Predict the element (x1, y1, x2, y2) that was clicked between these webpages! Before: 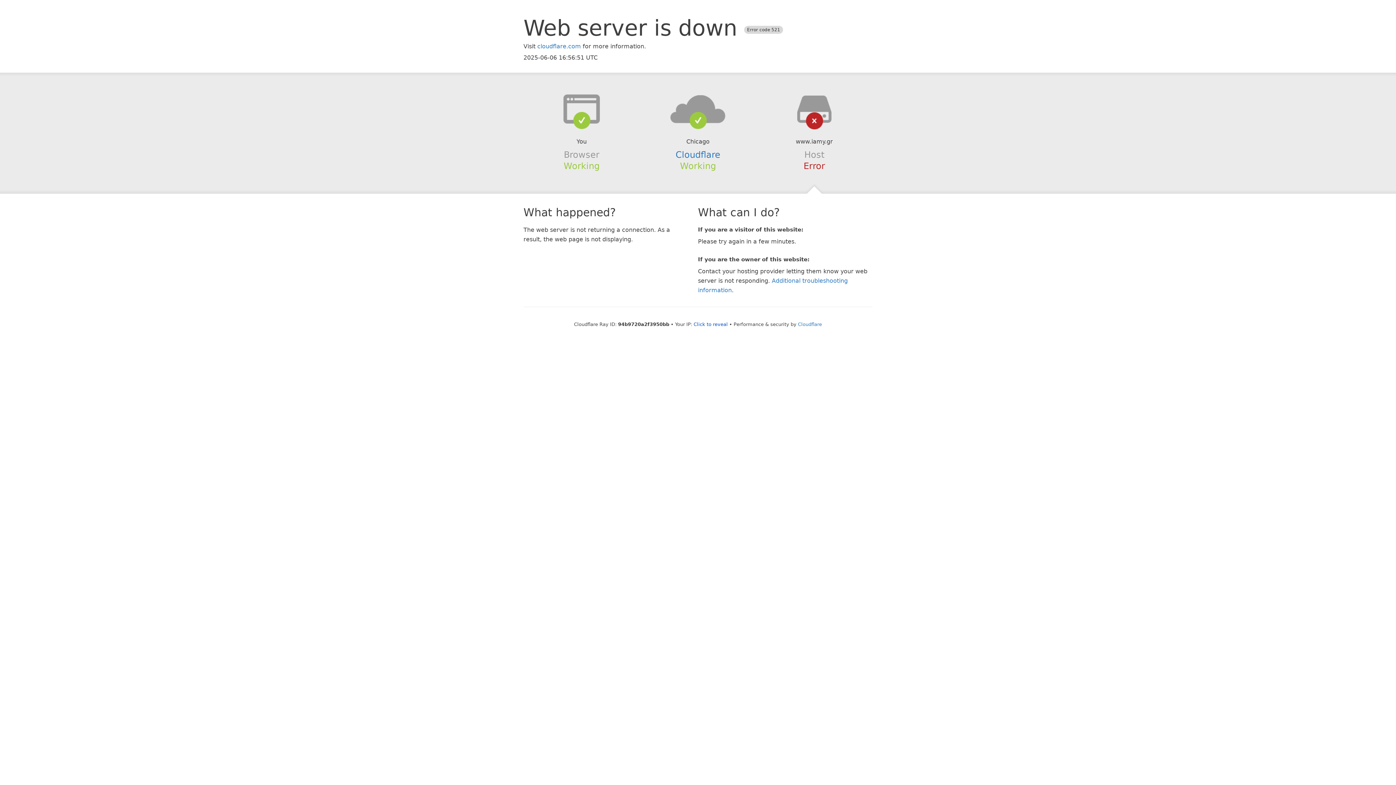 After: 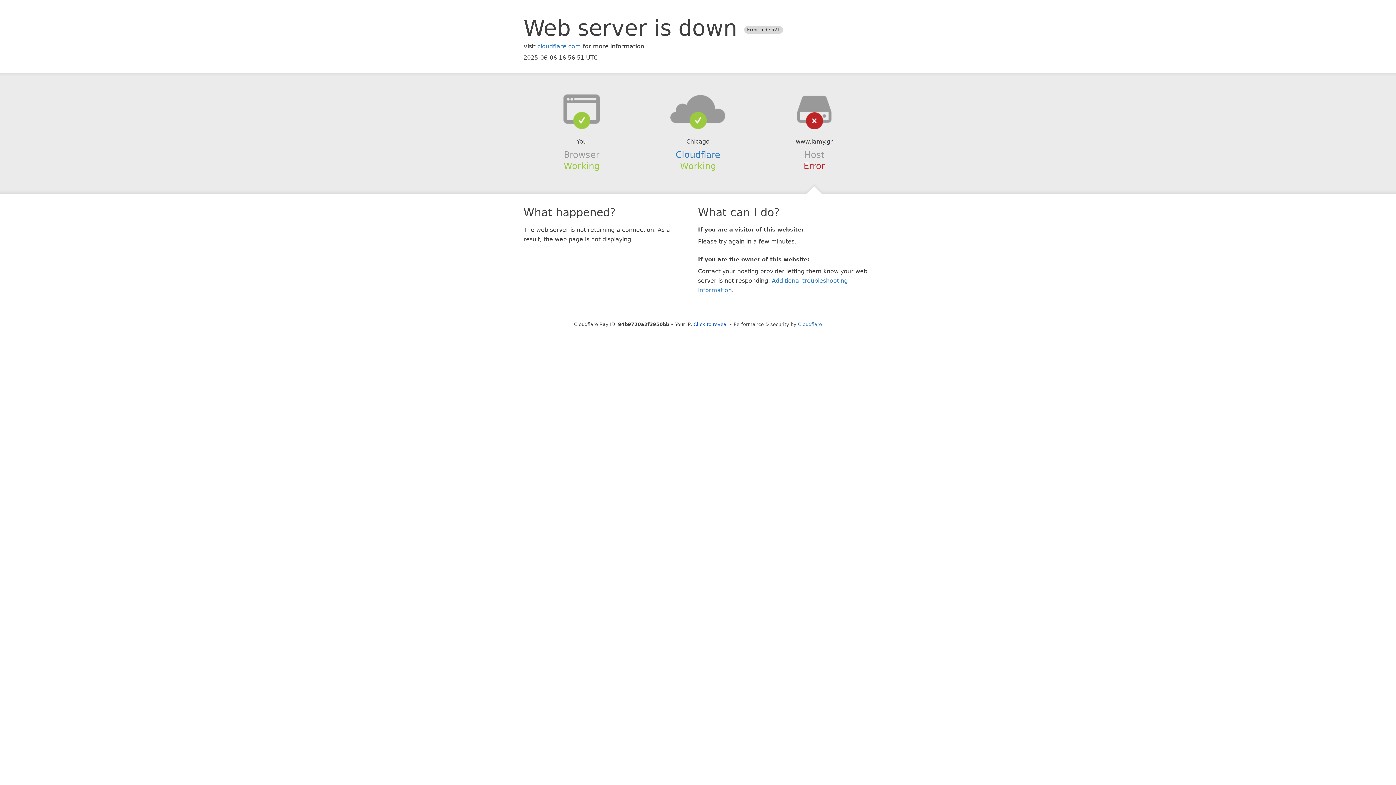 Action: bbox: (639, 94, 756, 123)